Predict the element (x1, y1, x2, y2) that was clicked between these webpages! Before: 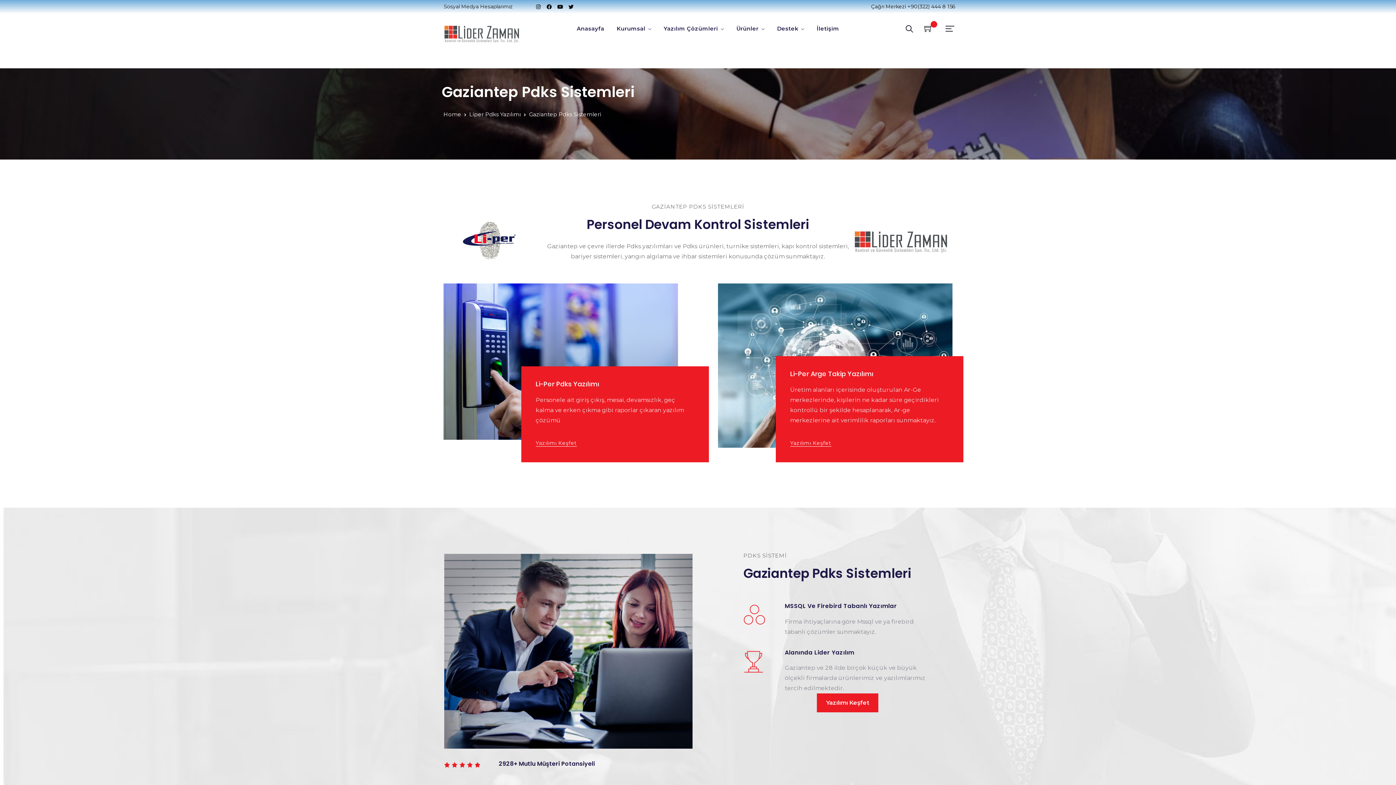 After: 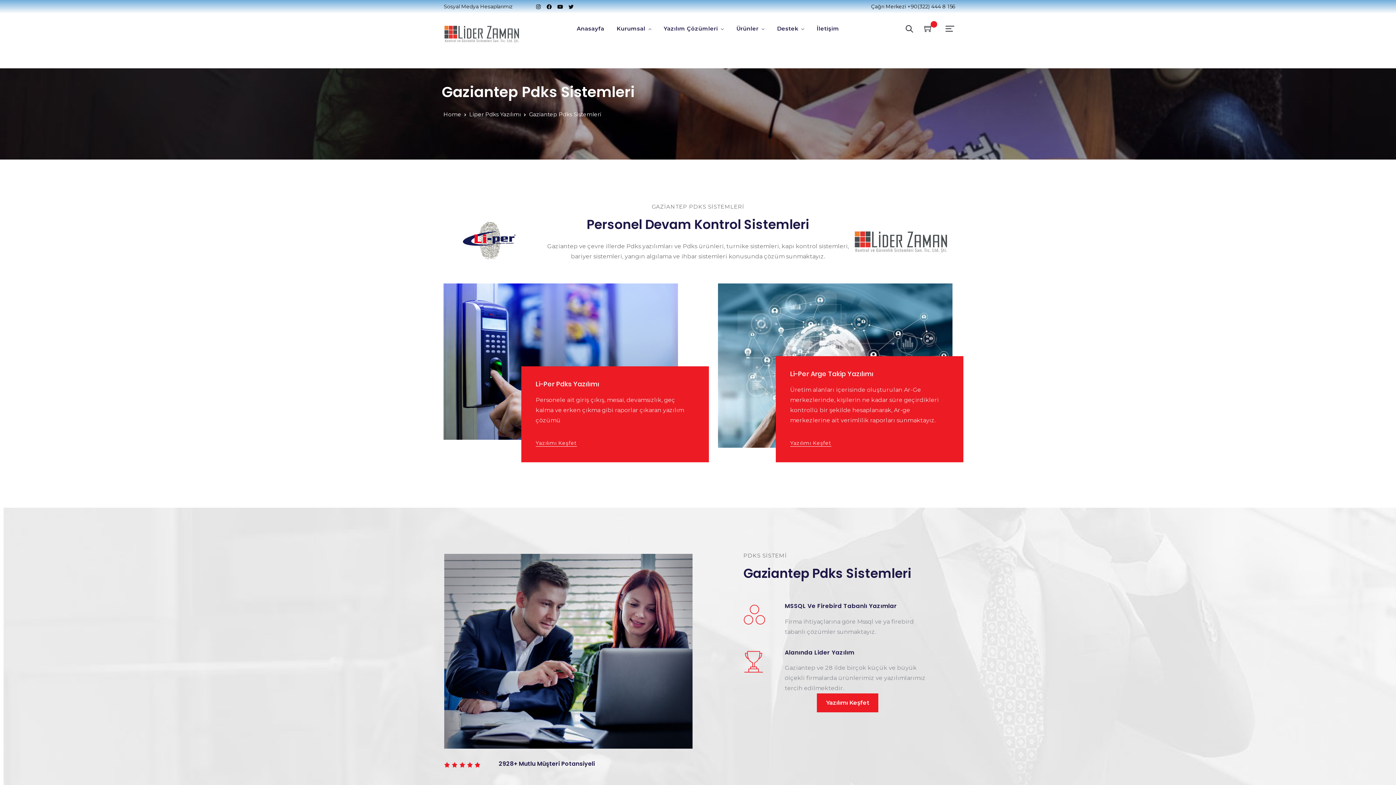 Action: label: Kurumsal bbox: (616, 20, 651, 36)